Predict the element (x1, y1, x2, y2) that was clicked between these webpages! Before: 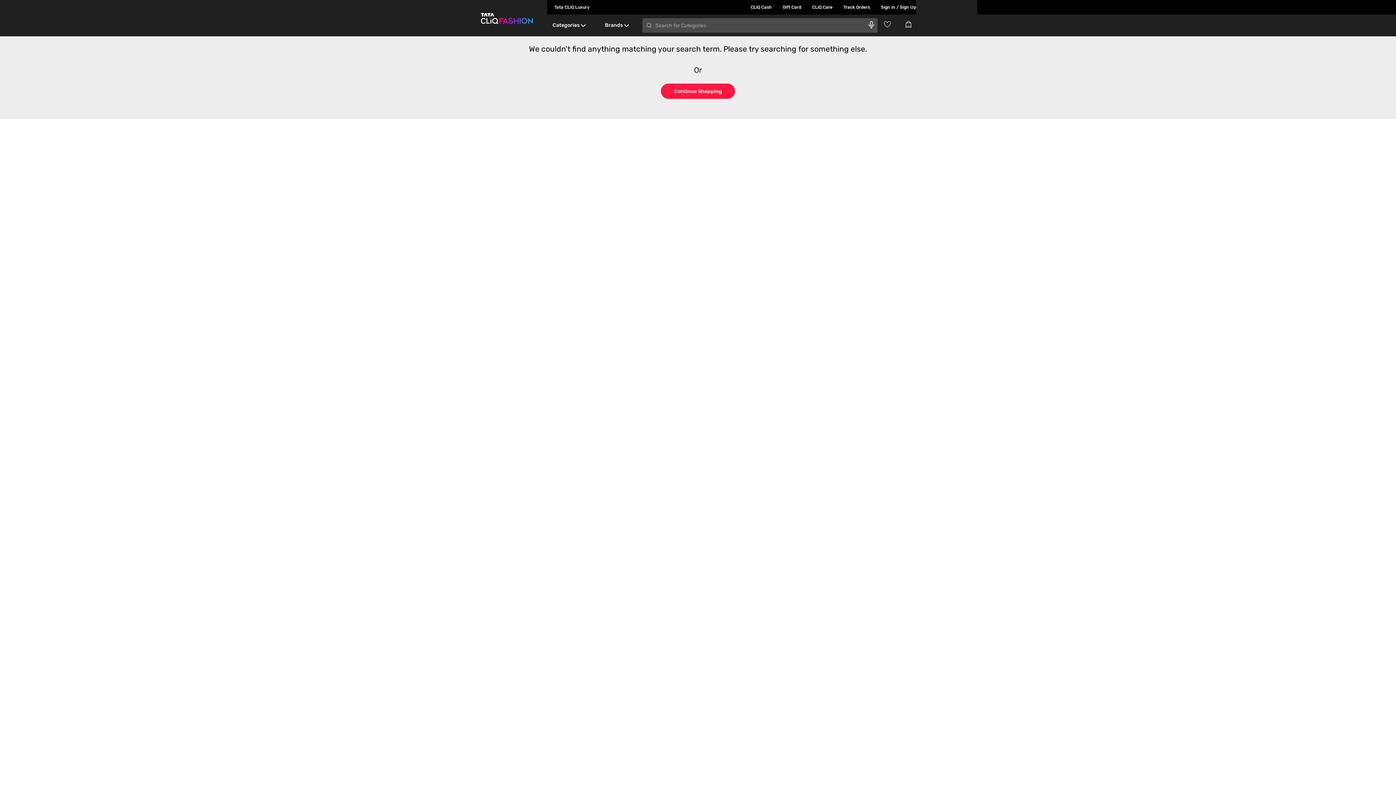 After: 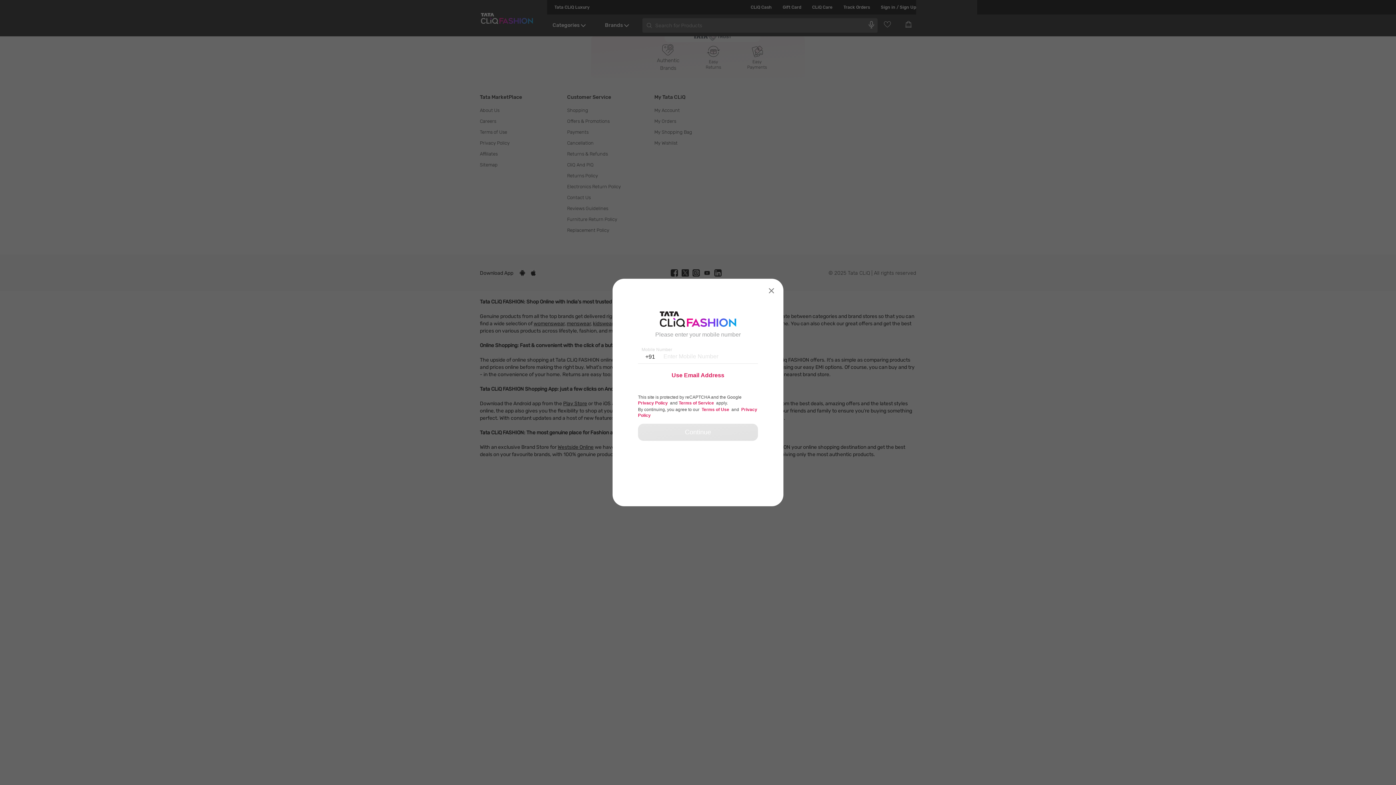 Action: label: Track Orders bbox: (832, 0, 870, 14)